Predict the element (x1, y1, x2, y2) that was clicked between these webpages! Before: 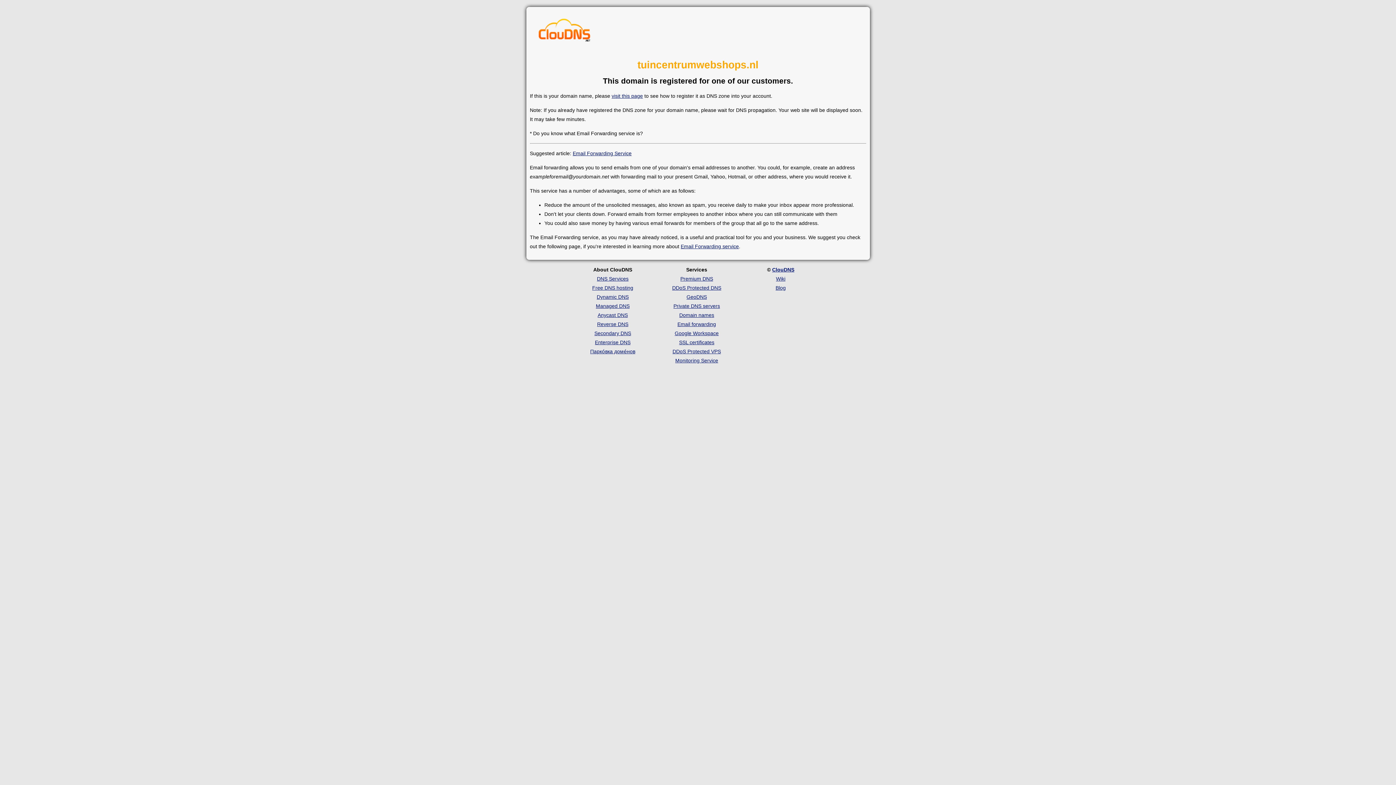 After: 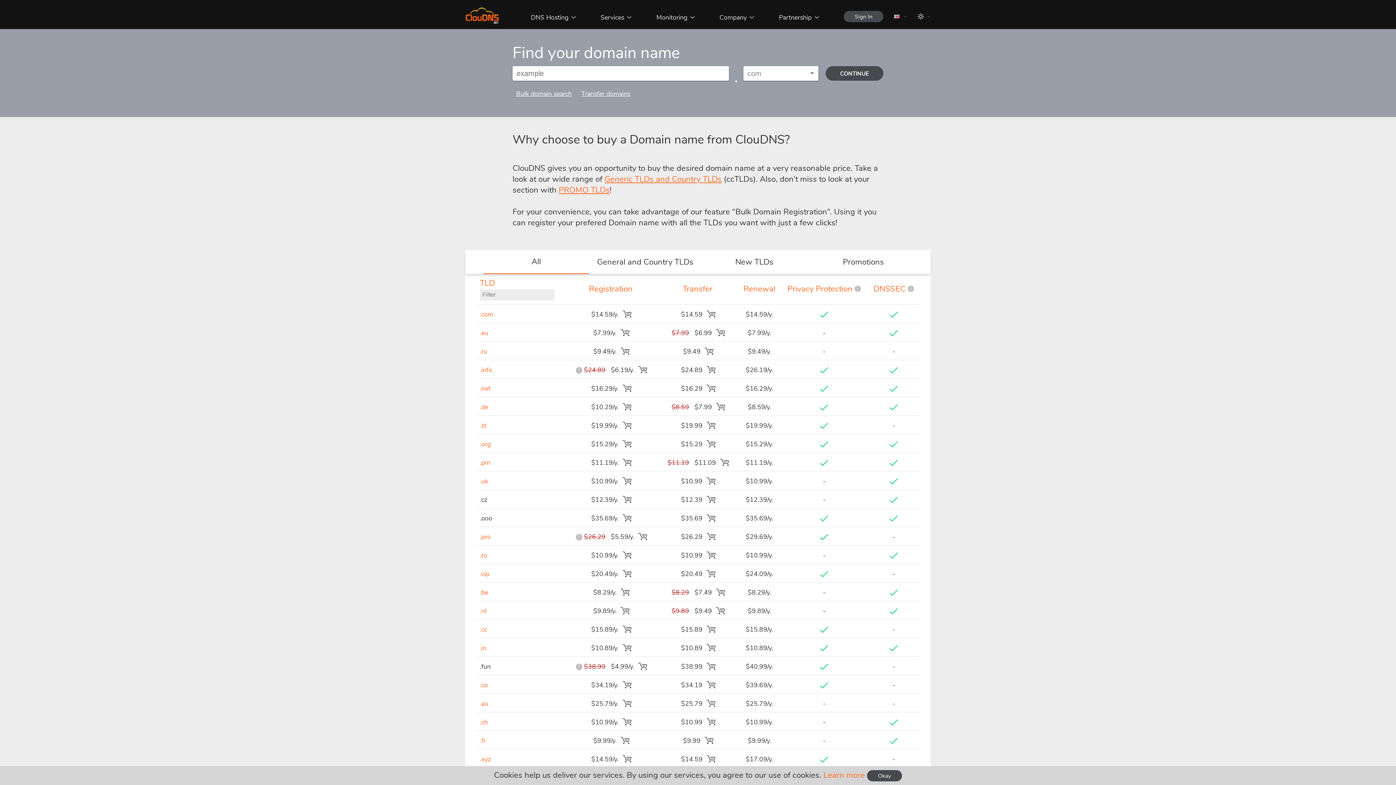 Action: bbox: (679, 312, 714, 318) label: Domain names